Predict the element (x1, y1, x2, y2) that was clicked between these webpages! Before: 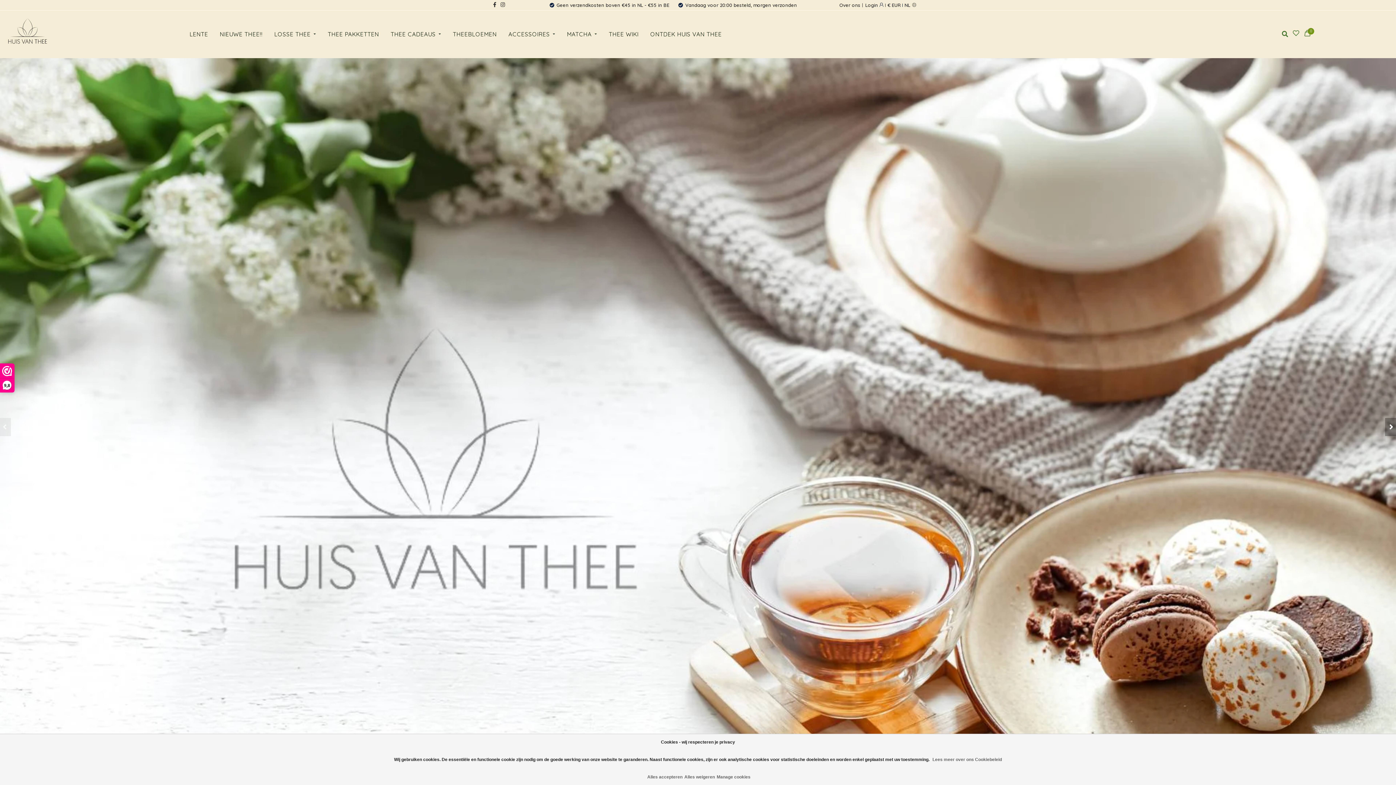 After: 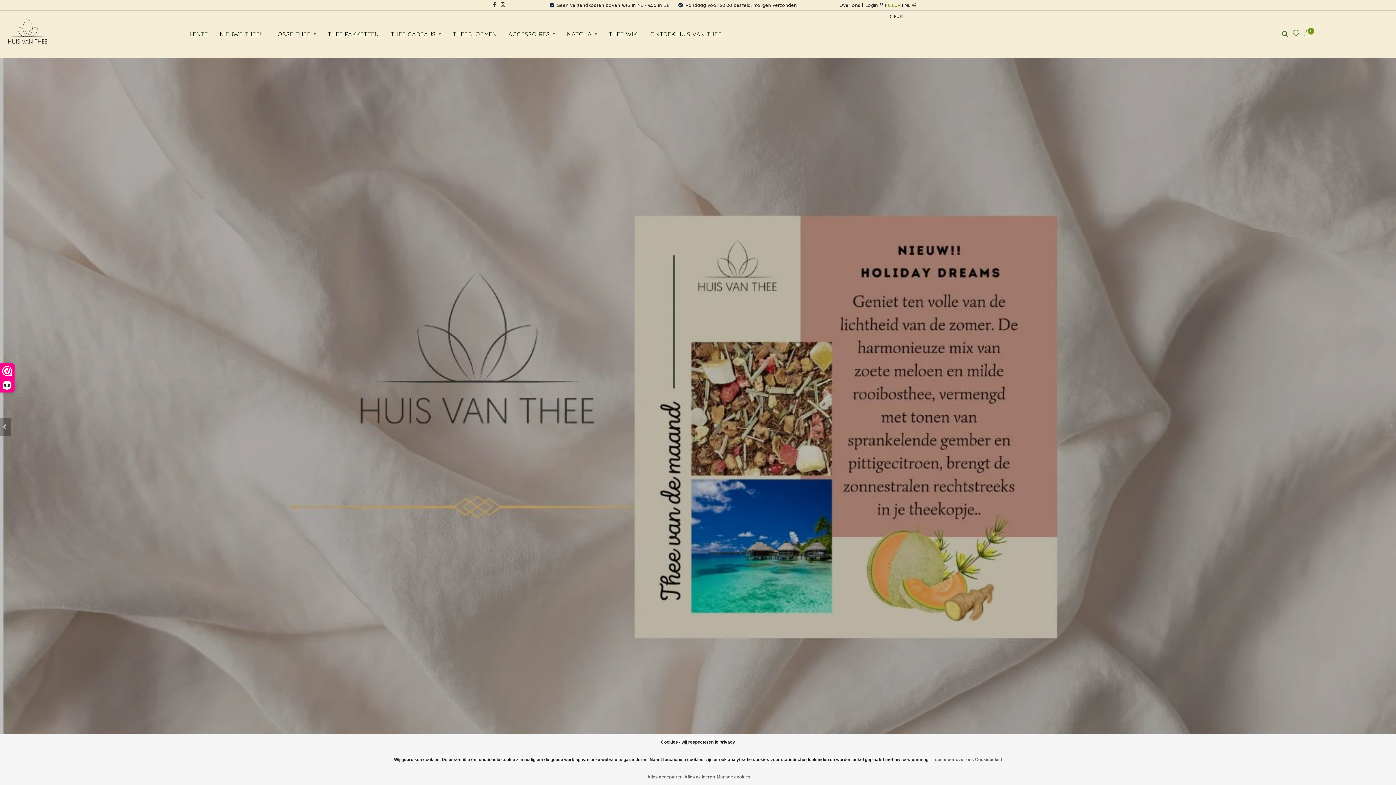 Action: bbox: (885, 3, 902, 6) label: € EUR